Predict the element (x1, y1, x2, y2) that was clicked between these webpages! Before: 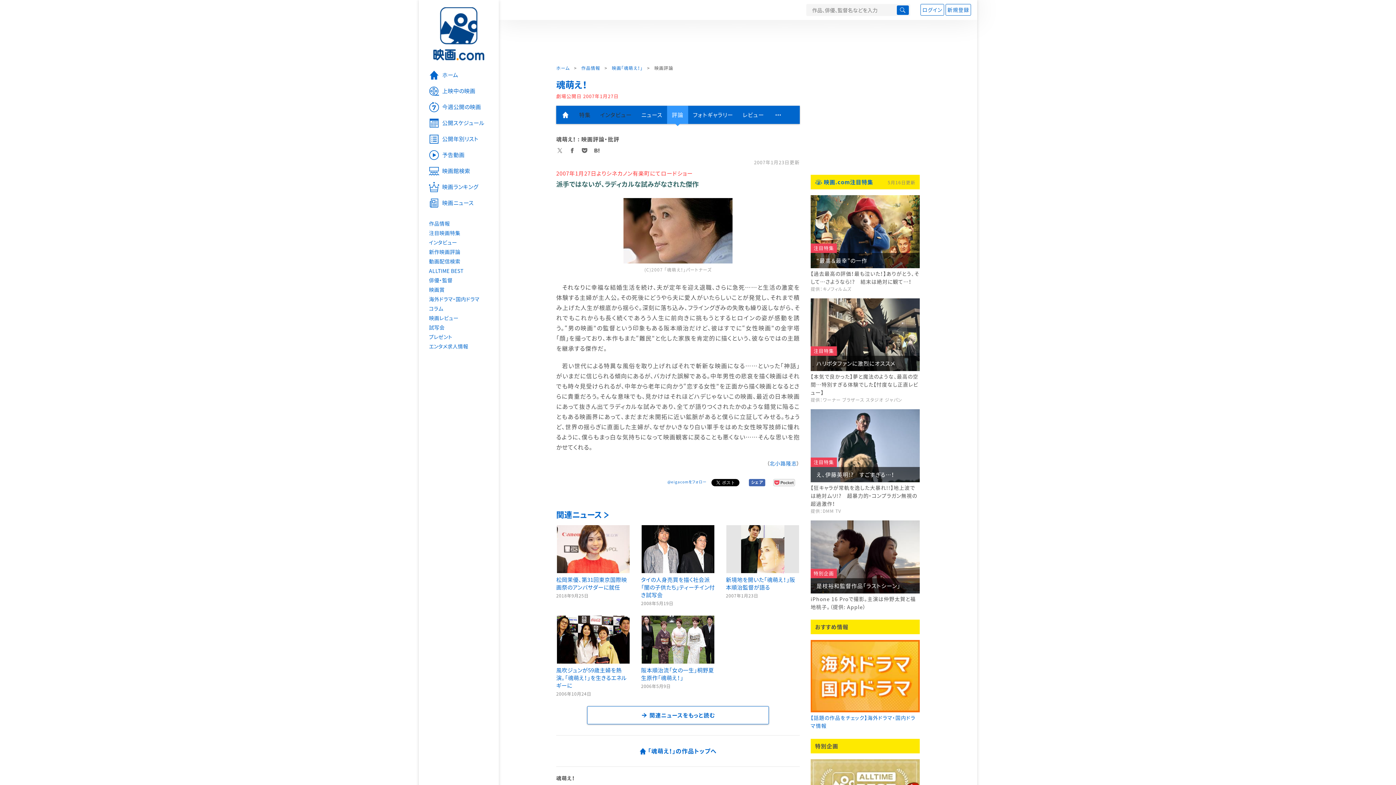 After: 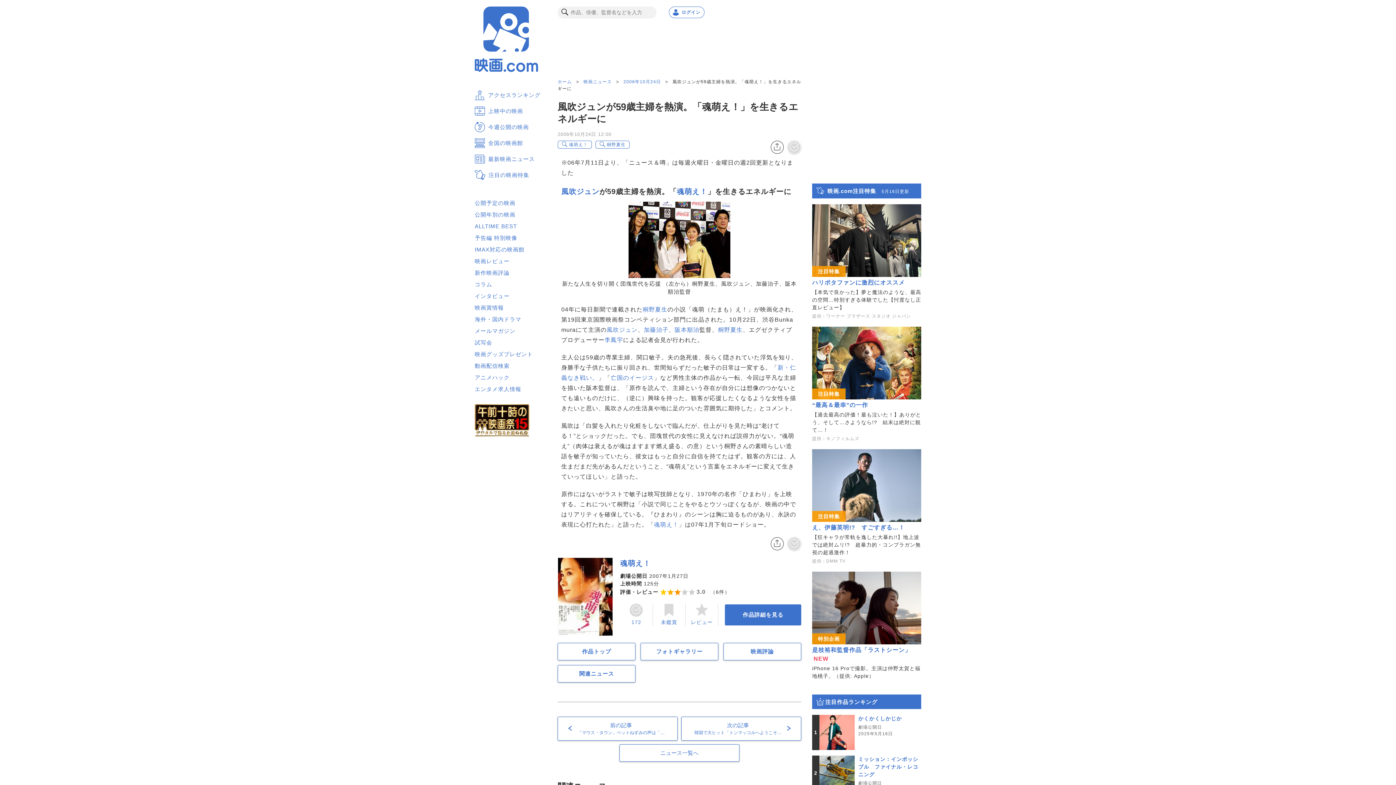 Action: label: 風吹ジュンが59歳主婦を熱演。「魂萌え！」を生きるエネルギーに bbox: (556, 616, 630, 689)